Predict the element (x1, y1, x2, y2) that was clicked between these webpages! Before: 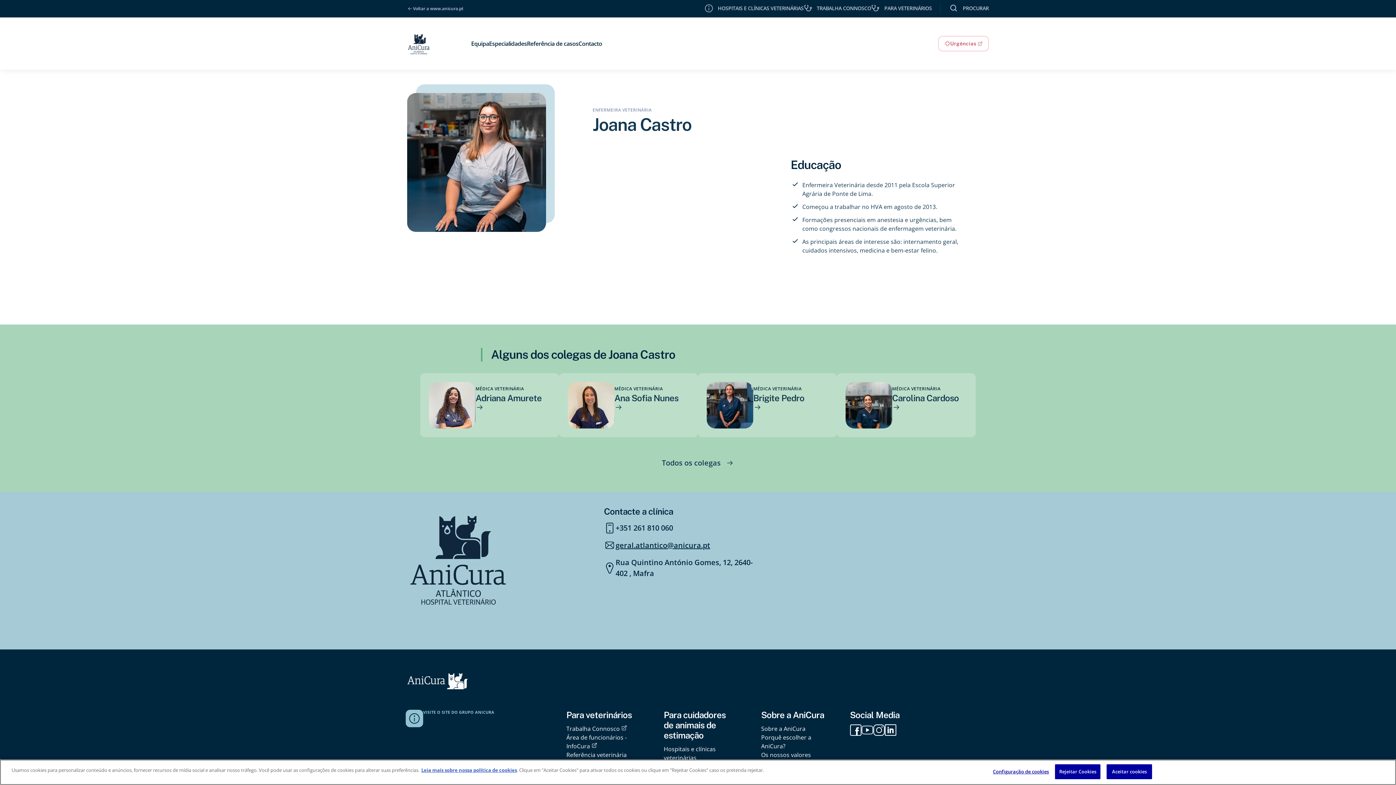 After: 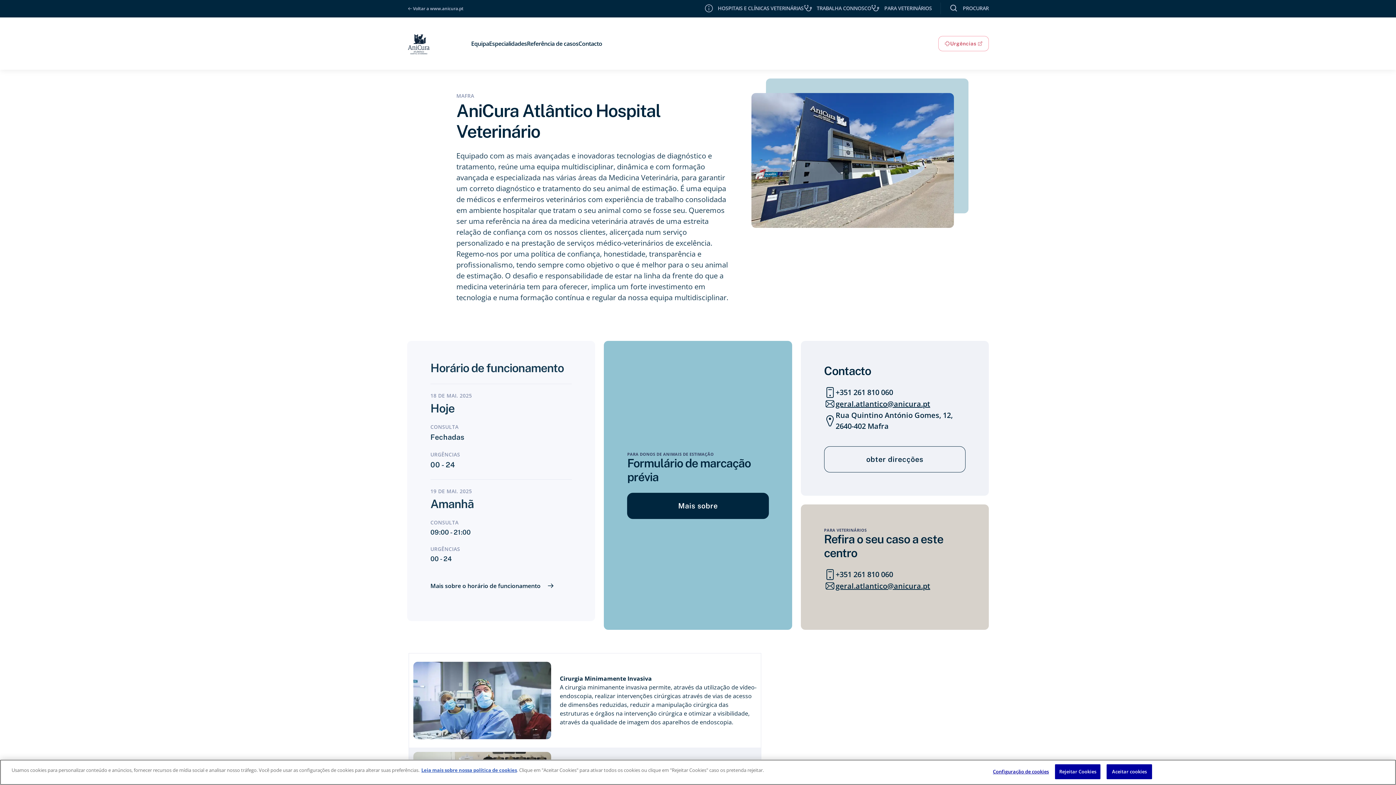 Action: bbox: (407, 29, 430, 55)